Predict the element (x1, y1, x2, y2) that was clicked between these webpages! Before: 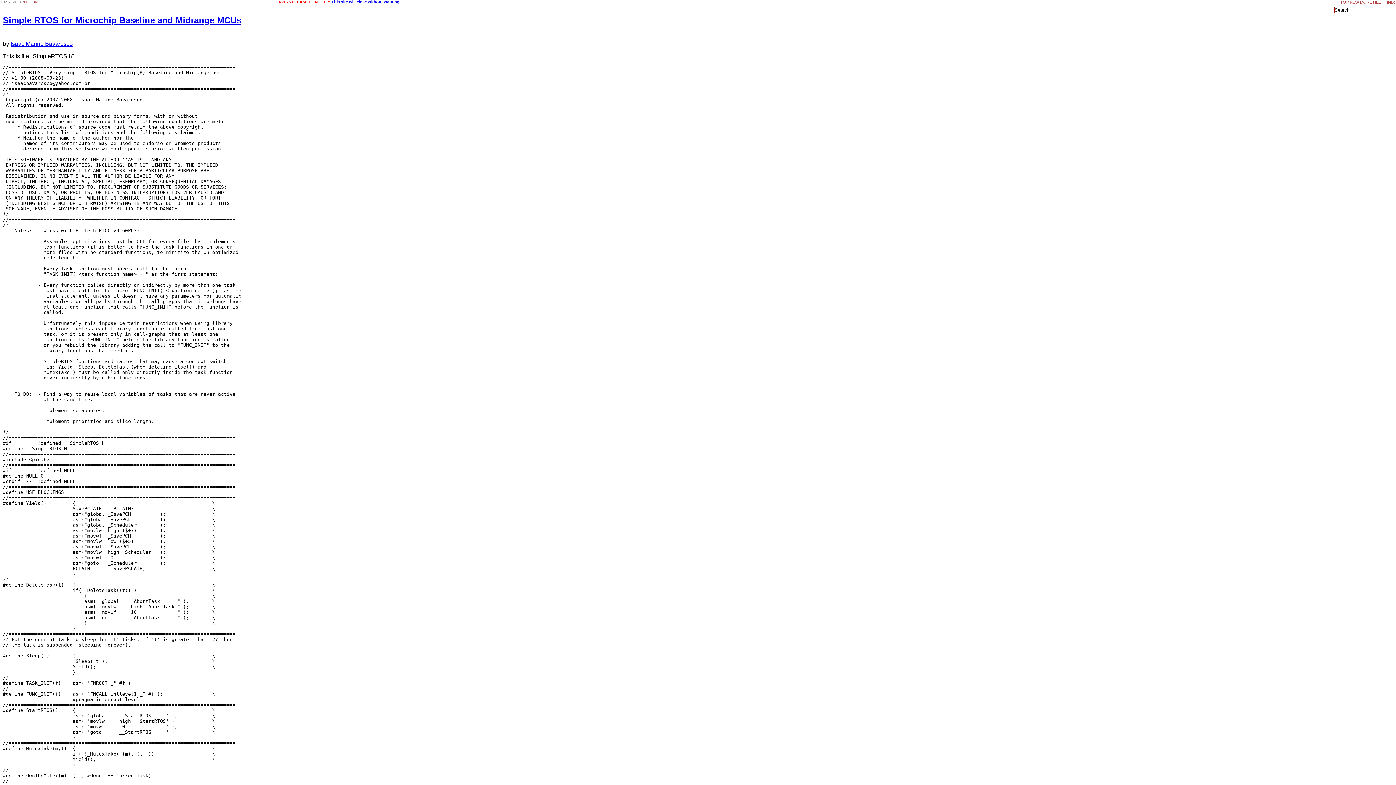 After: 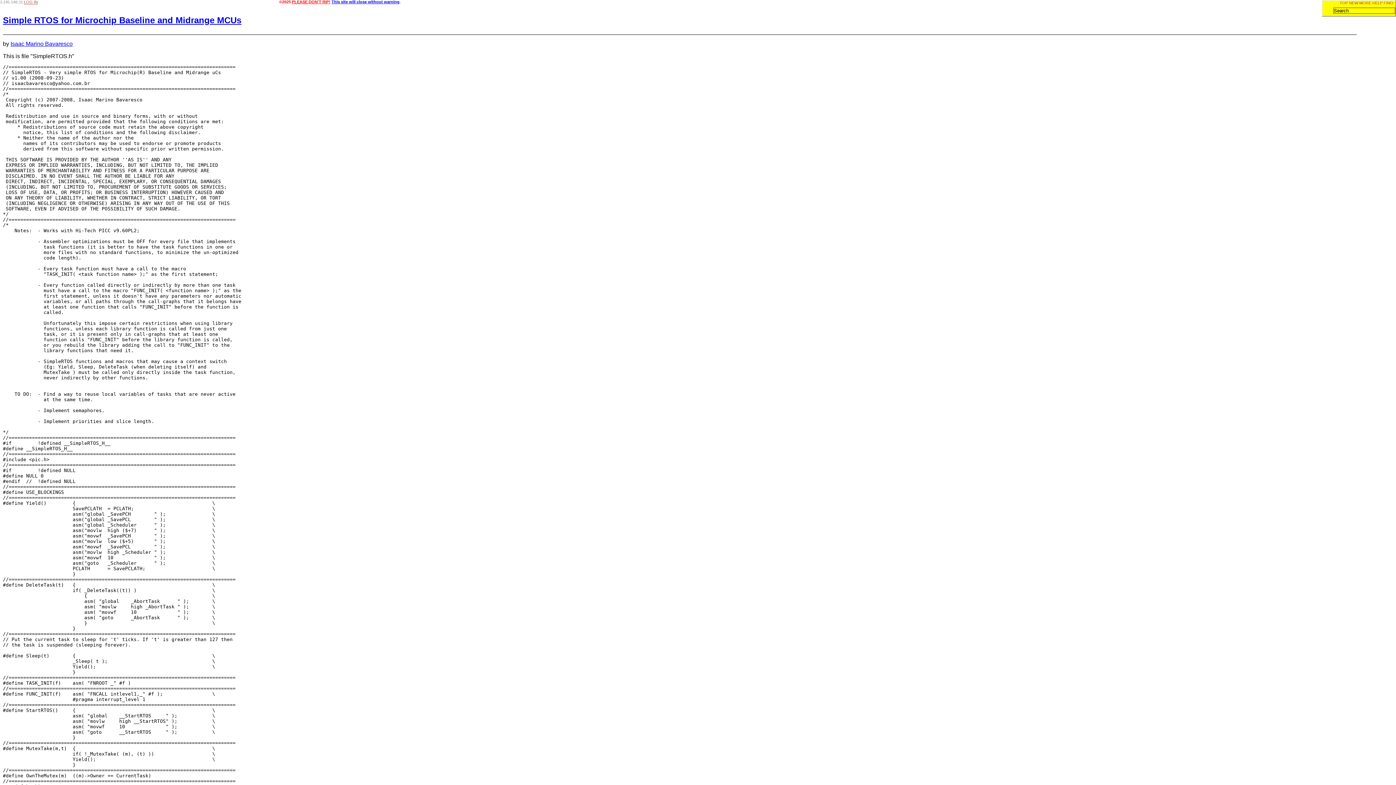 Action: bbox: (1373, 0, 1383, 4) label: HELP